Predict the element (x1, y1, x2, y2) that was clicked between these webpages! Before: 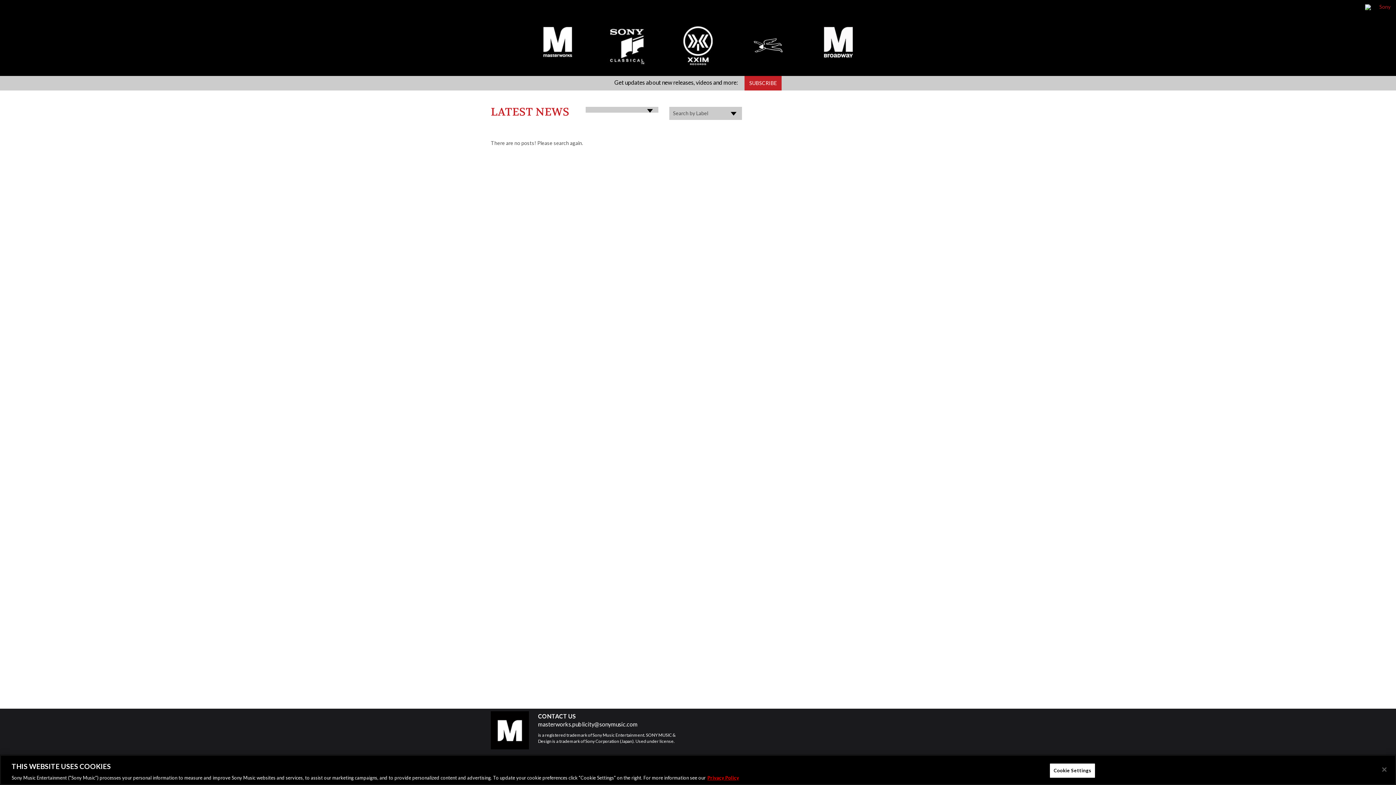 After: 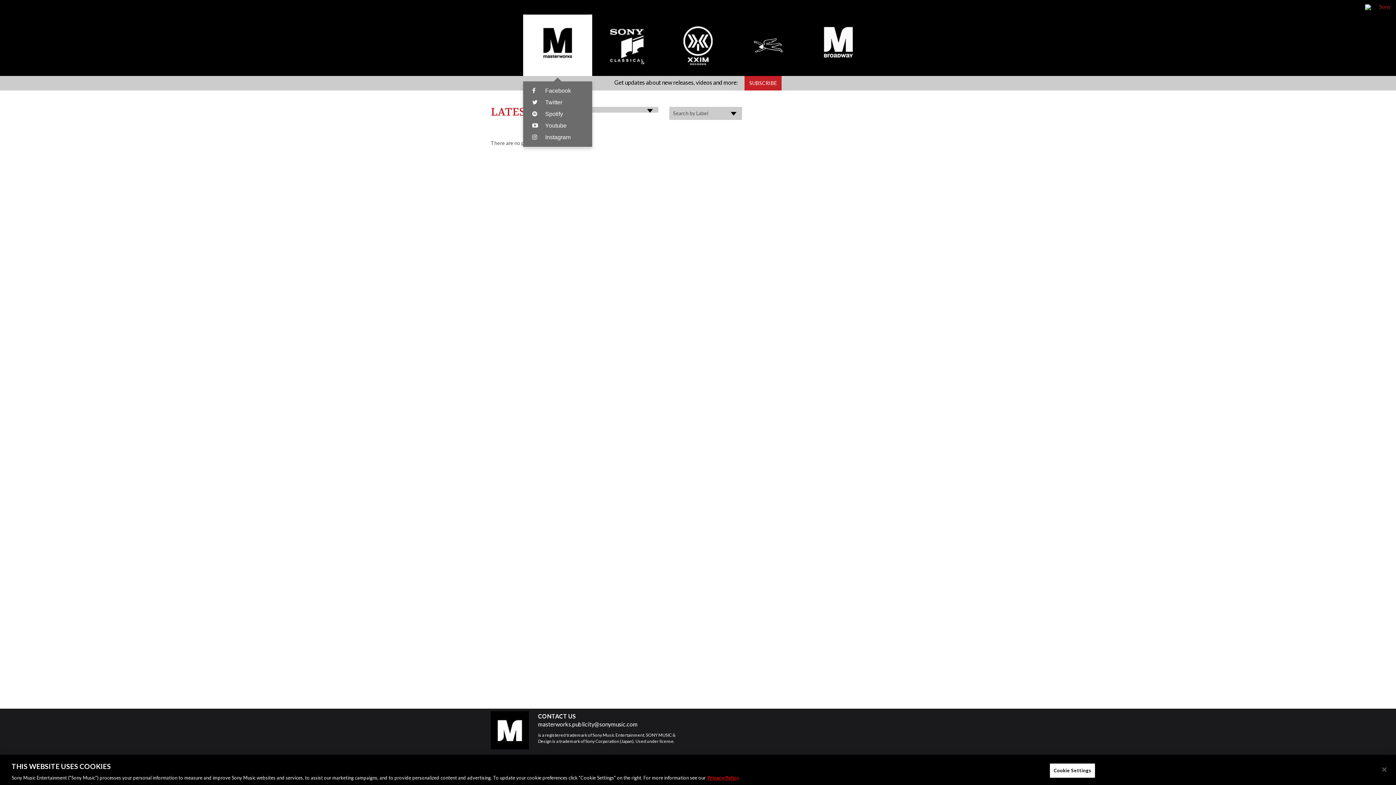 Action: bbox: (523, 14, 592, 76) label: Masterworks